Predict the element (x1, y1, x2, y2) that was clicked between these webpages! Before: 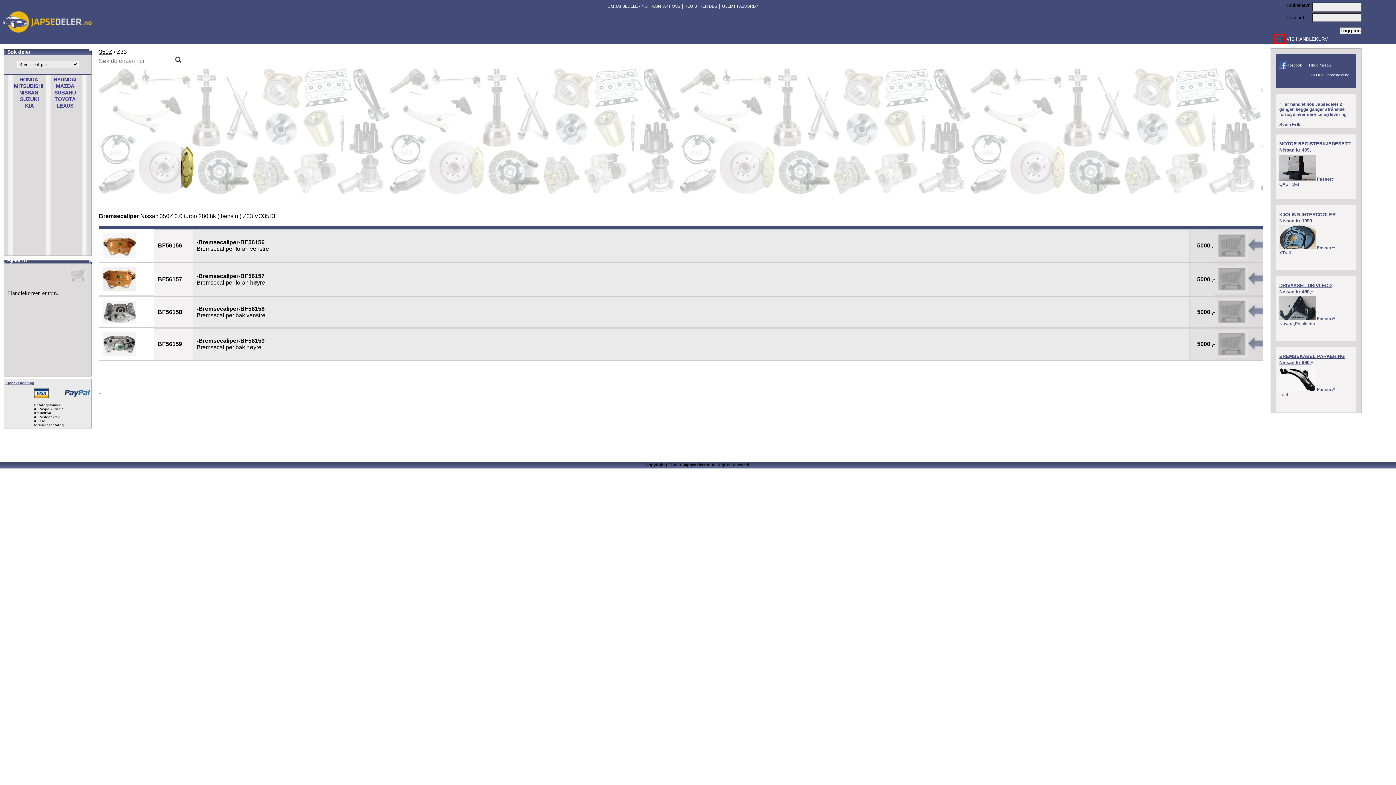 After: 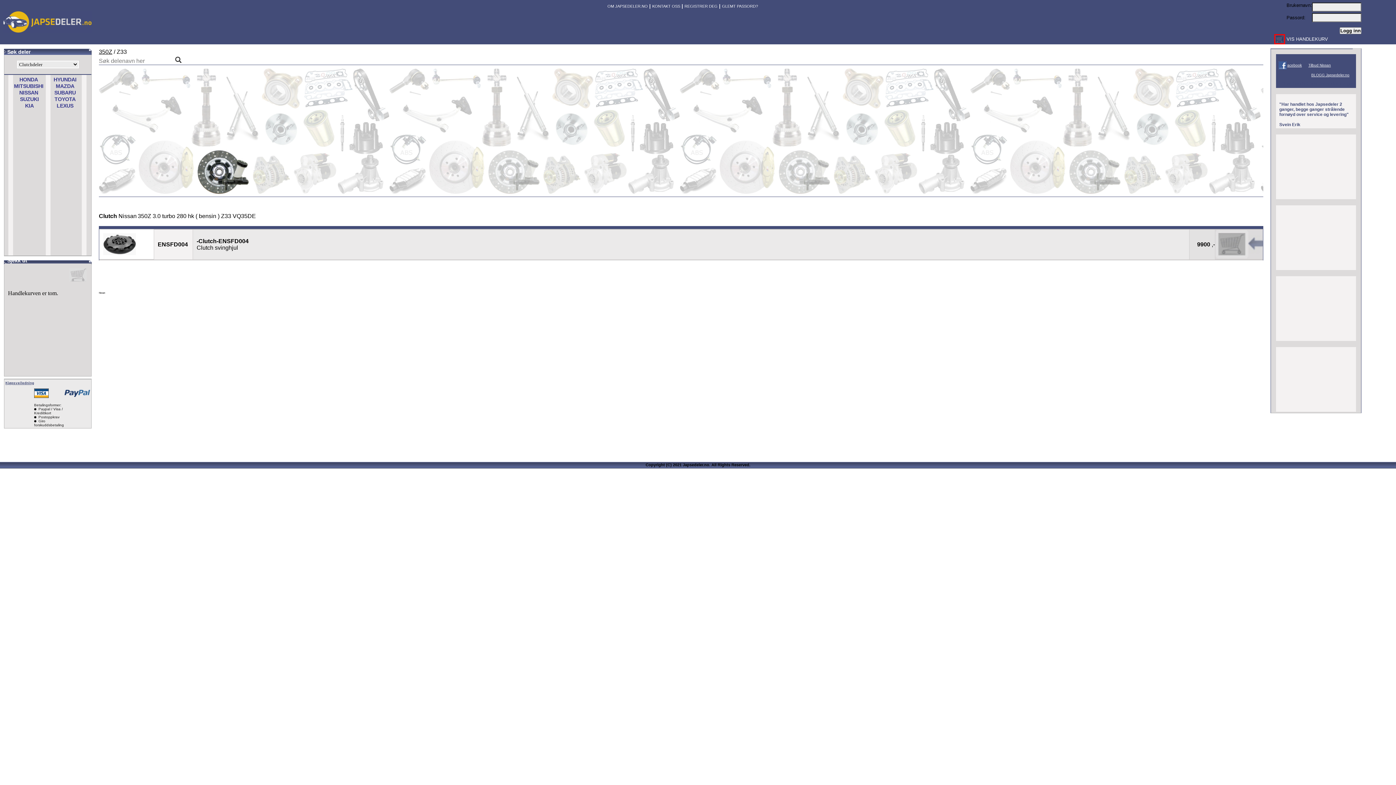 Action: bbox: (196, 148, 248, 194)